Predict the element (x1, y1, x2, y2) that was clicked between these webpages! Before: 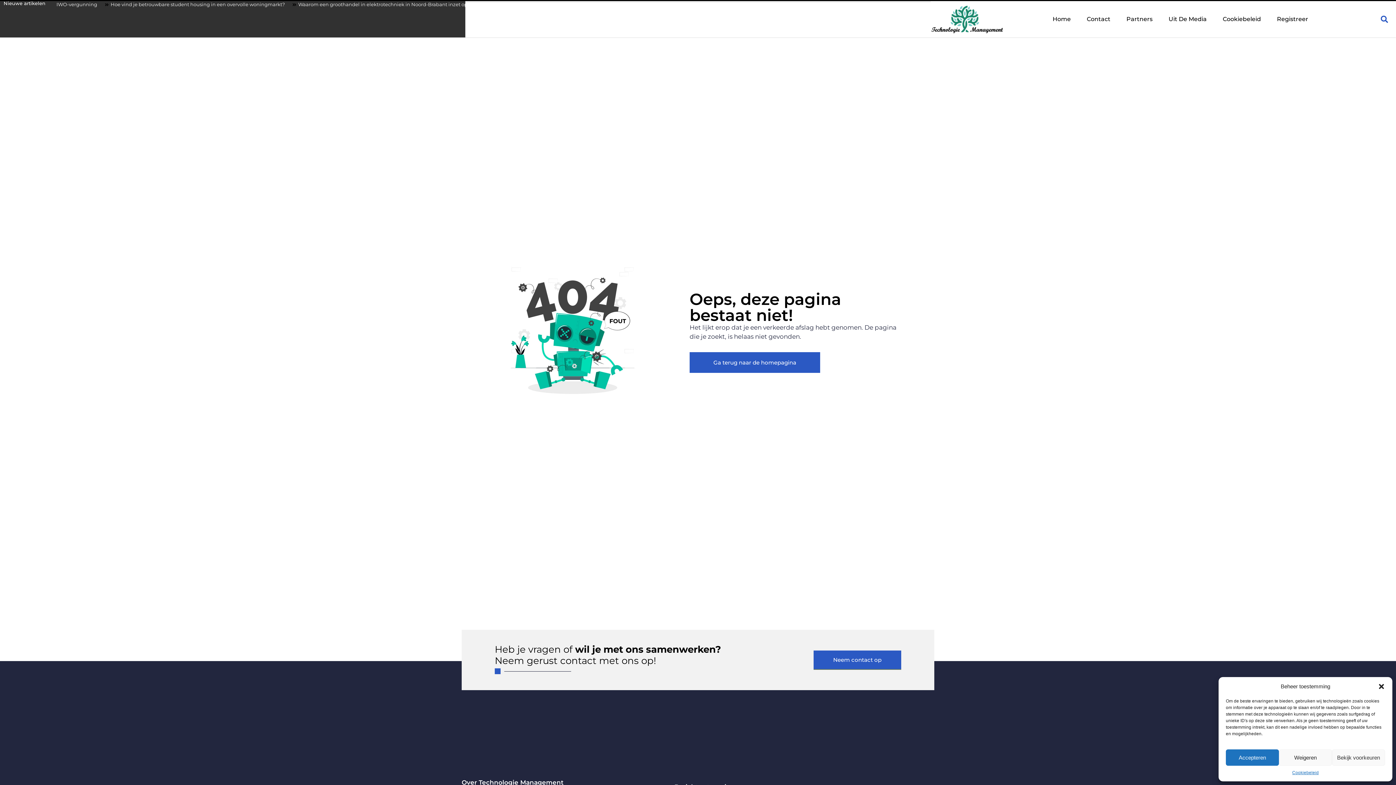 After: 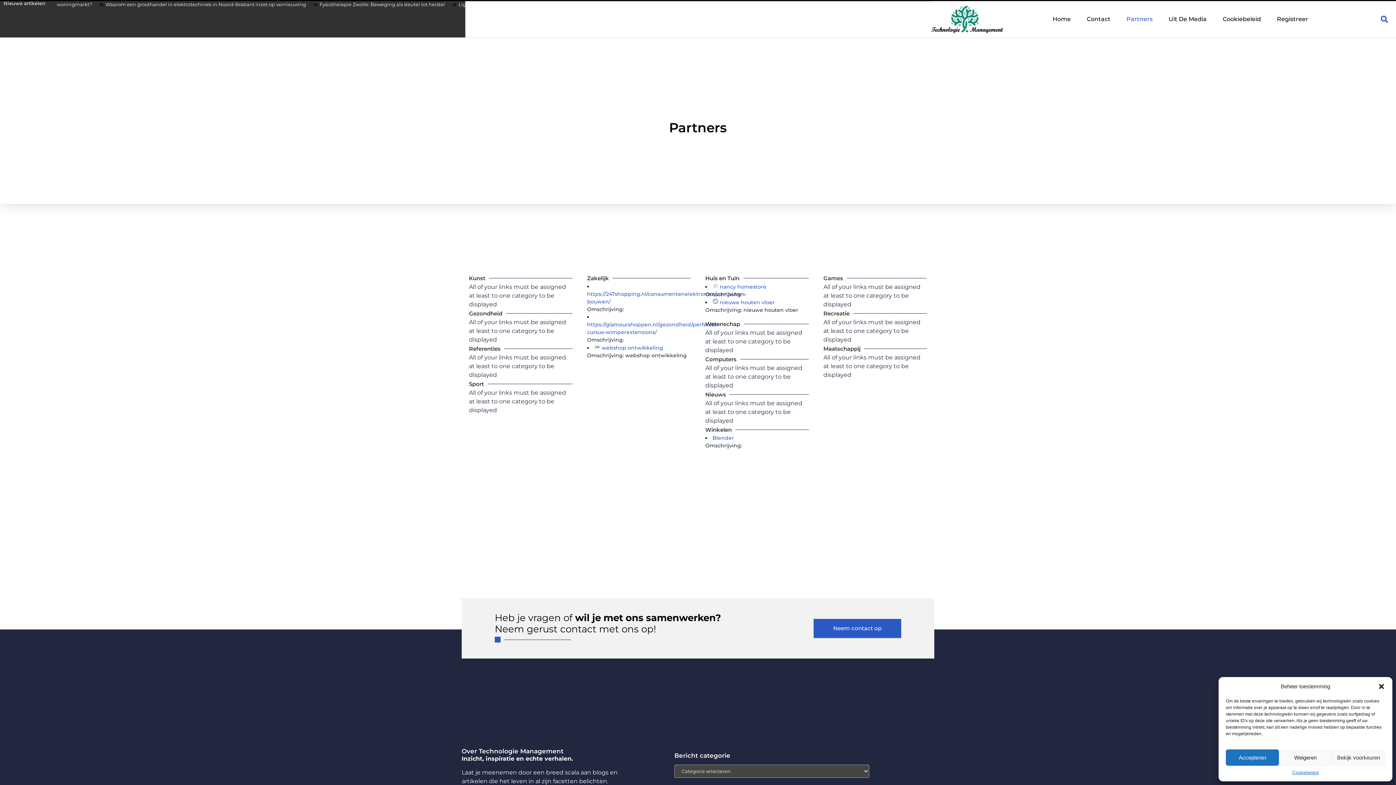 Action: bbox: (1118, 15, 1160, 22) label: Partners